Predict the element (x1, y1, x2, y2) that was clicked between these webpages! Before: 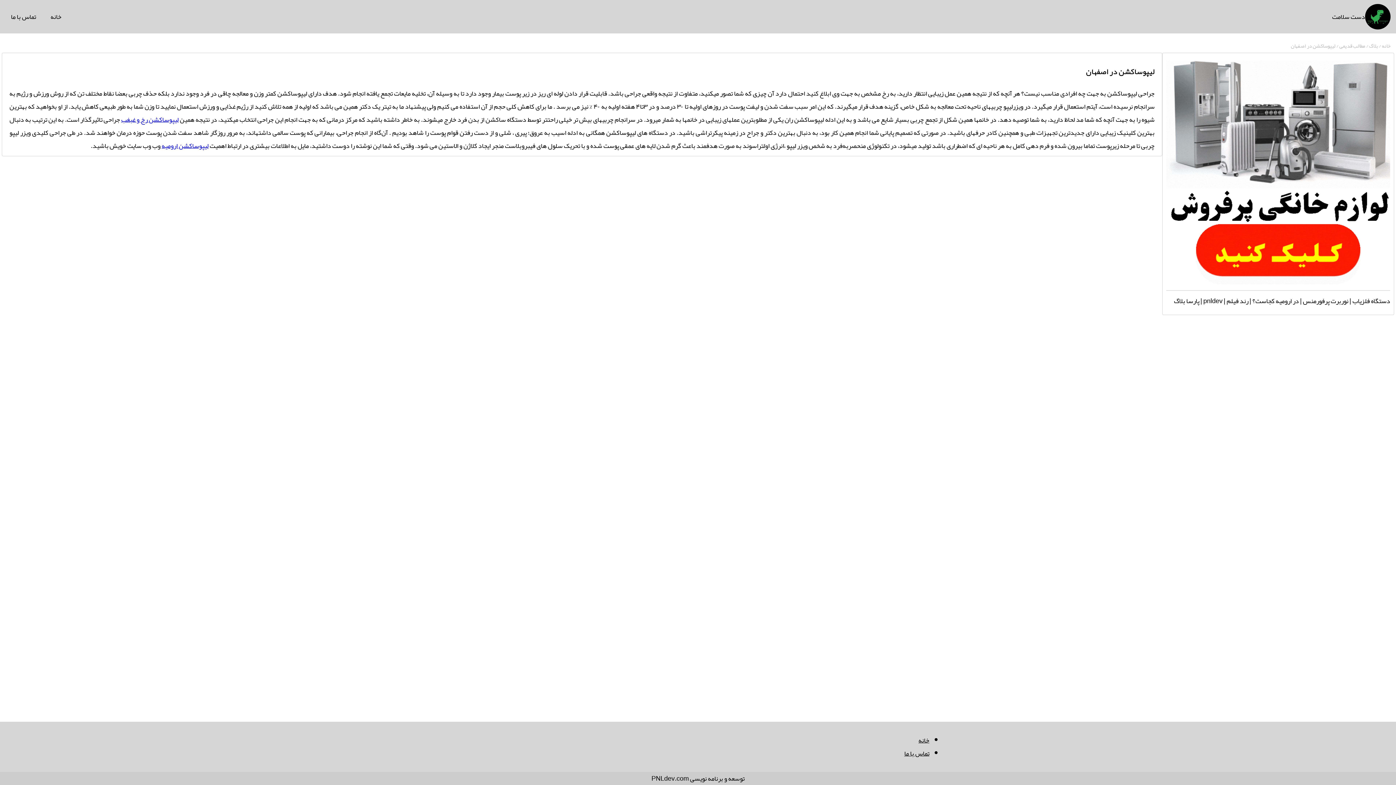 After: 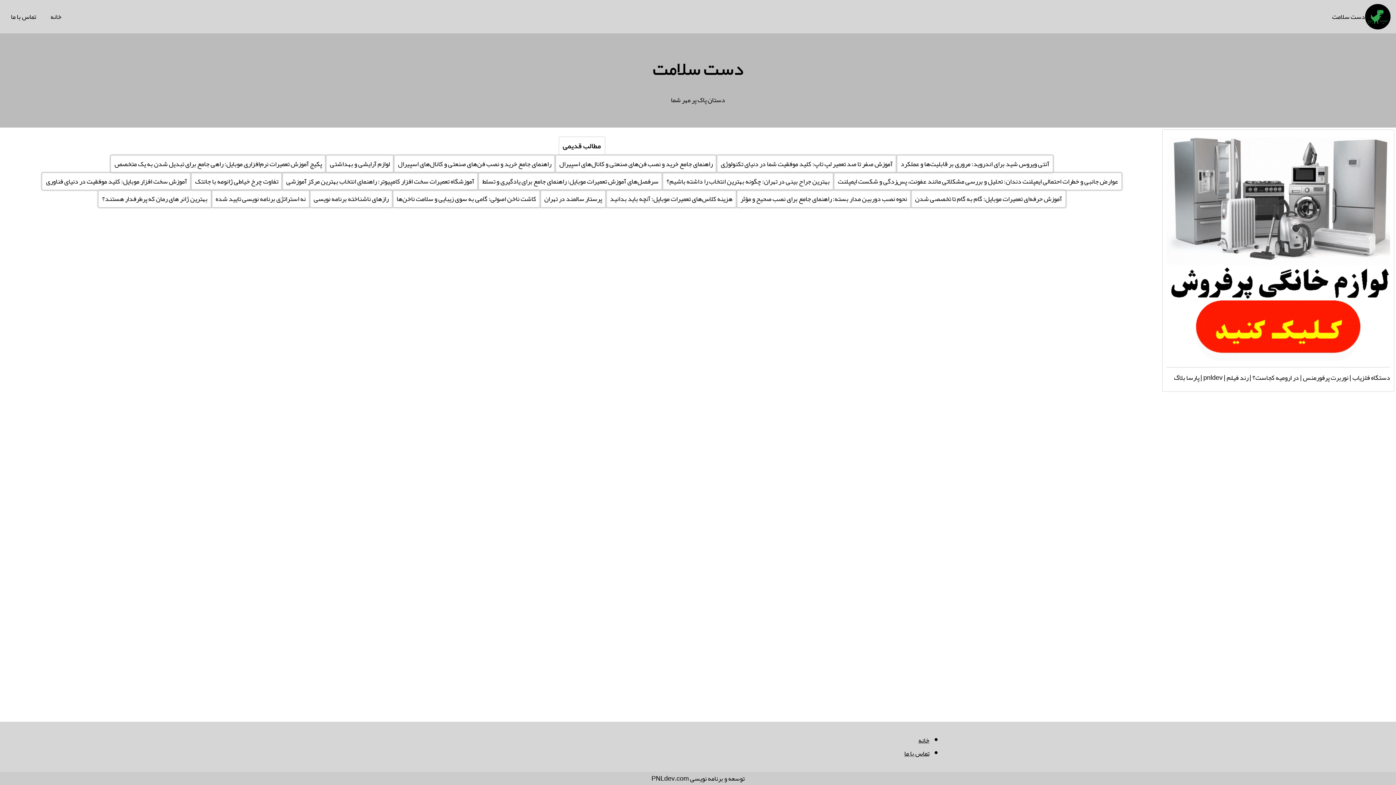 Action: label: خانه bbox: (918, 734, 929, 747)